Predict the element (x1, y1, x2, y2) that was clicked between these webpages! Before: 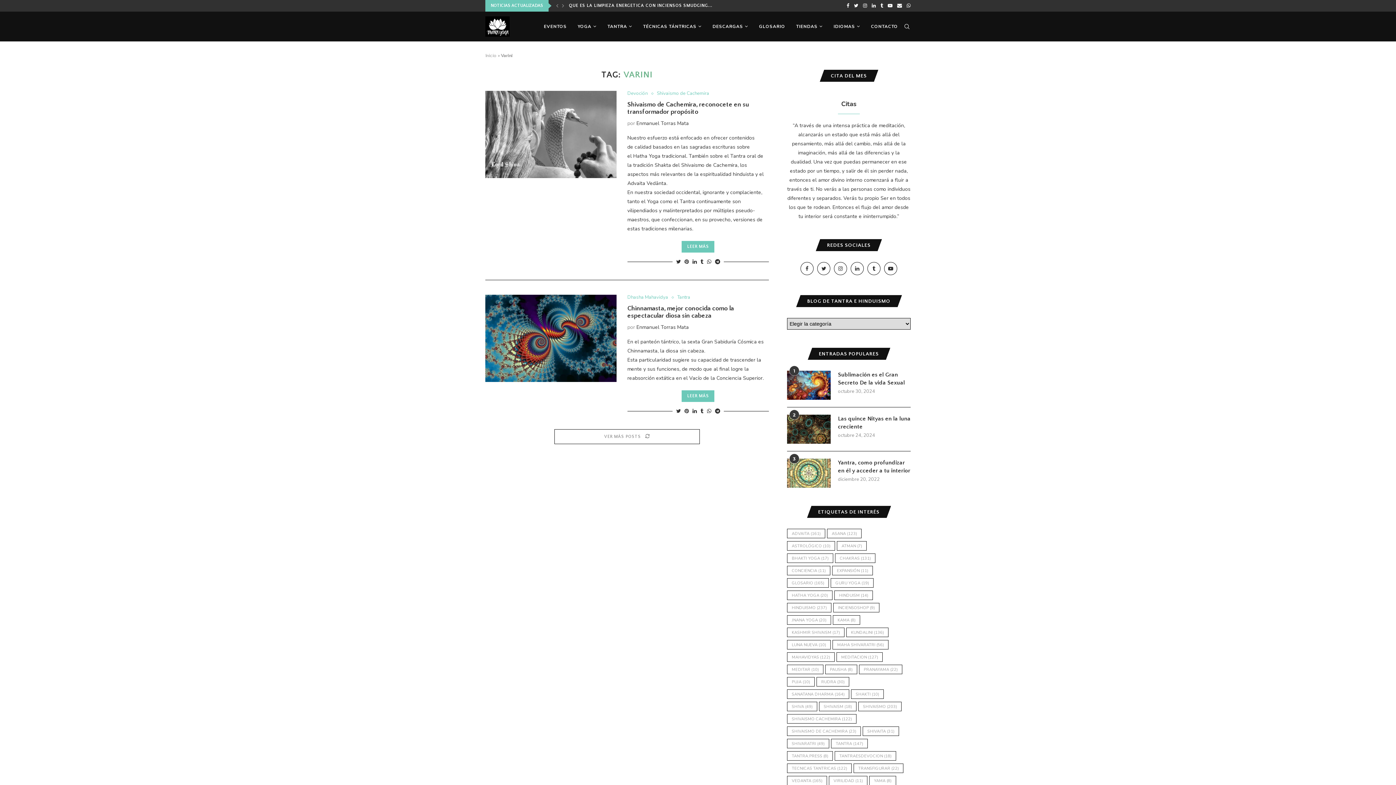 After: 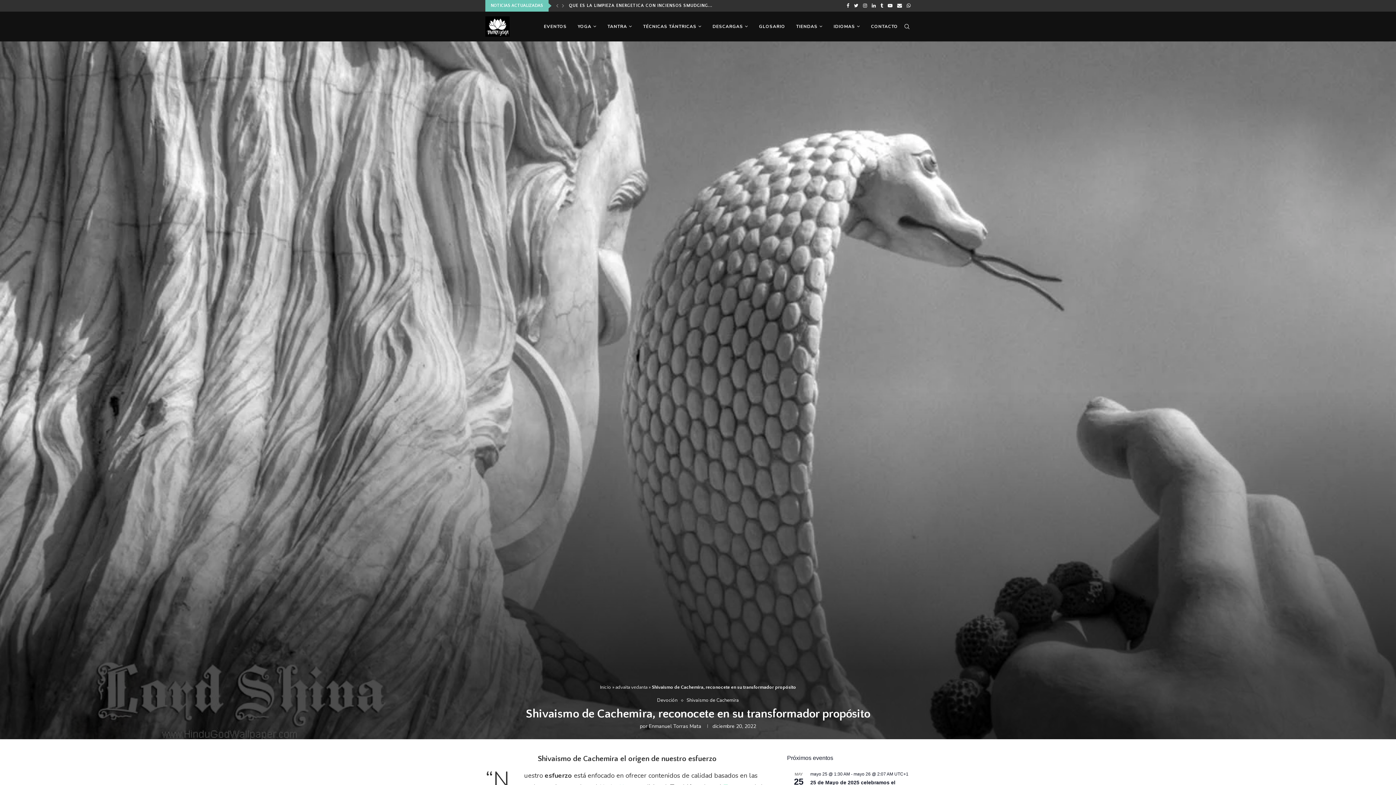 Action: label: Shivaismo de Cachemira, reconocete en su transformador propósito bbox: (627, 101, 748, 115)